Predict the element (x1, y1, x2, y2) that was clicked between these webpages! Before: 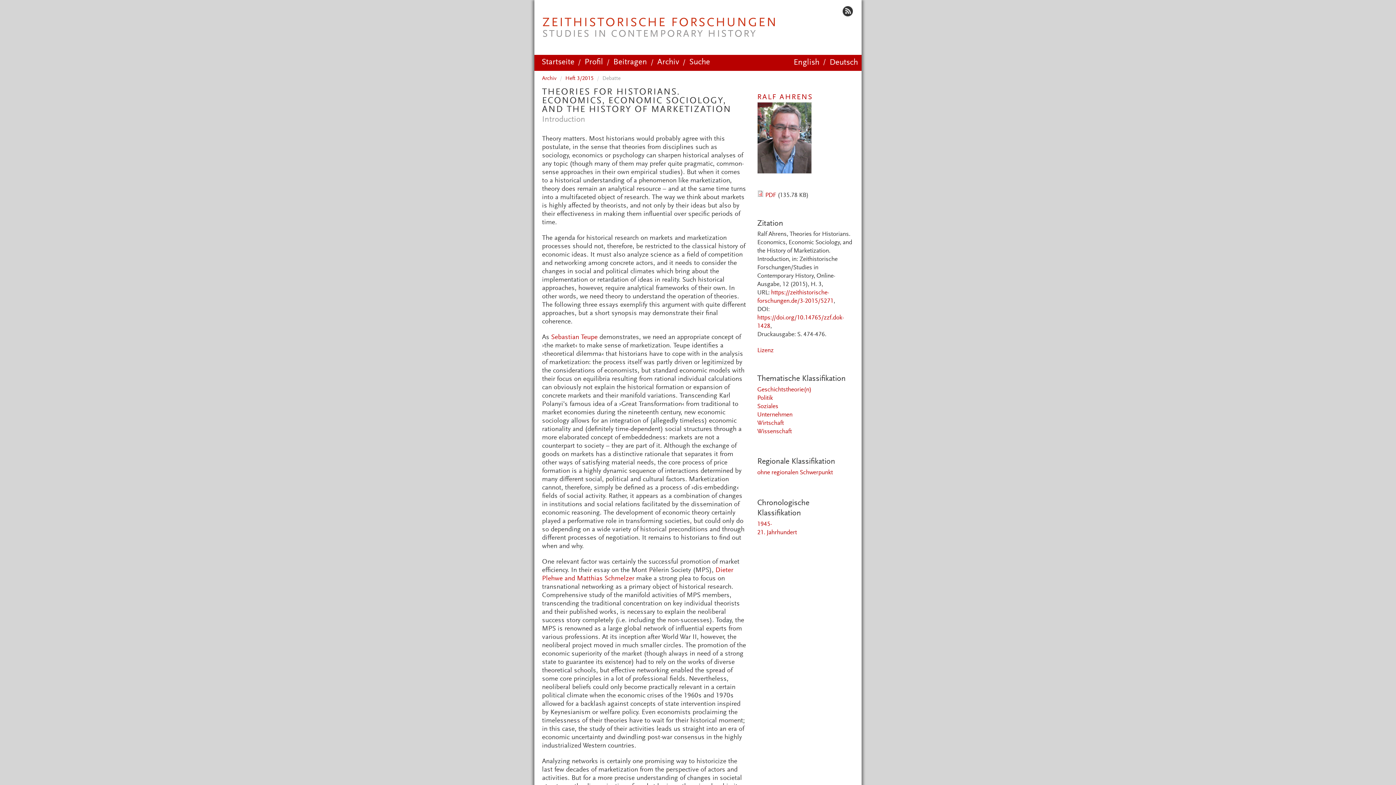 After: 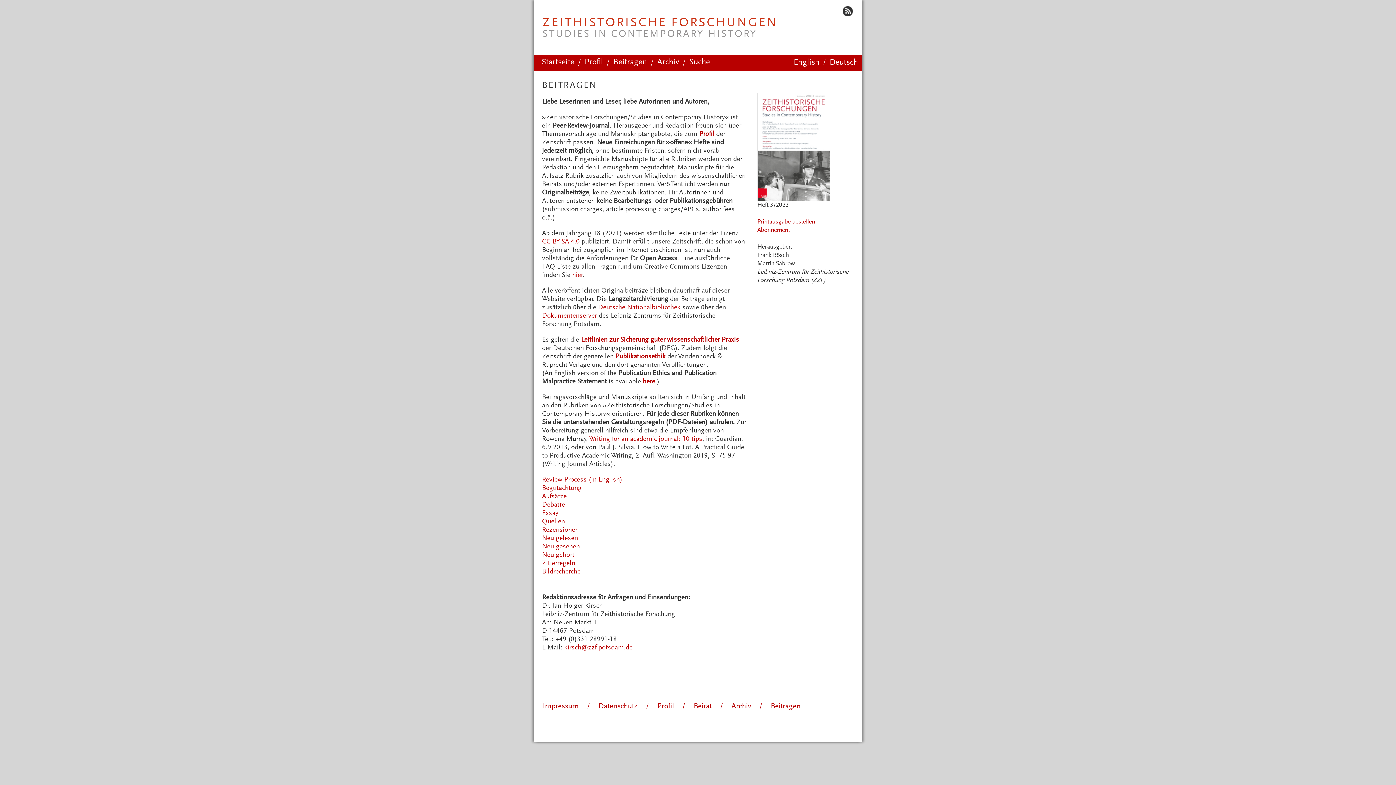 Action: label: Beitragen bbox: (609, 57, 650, 68)